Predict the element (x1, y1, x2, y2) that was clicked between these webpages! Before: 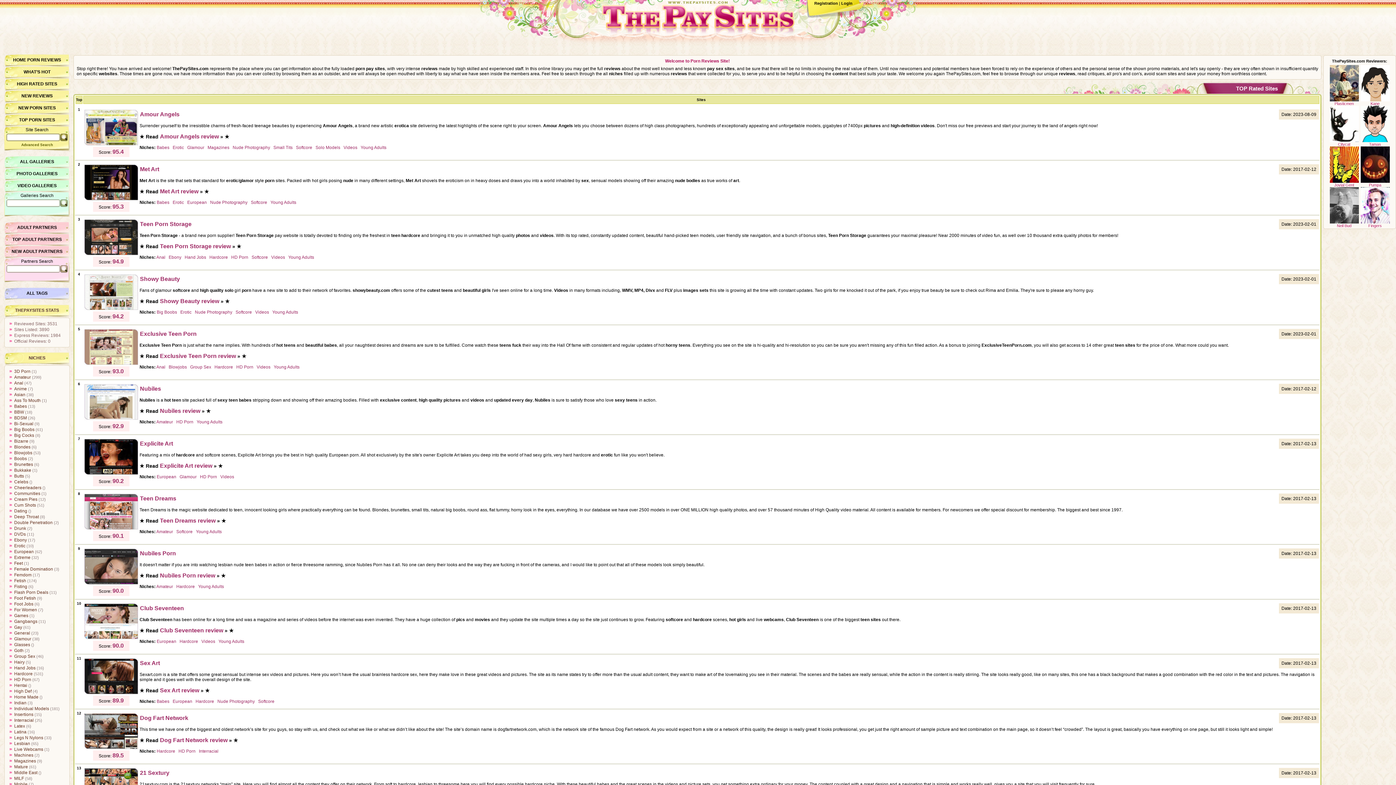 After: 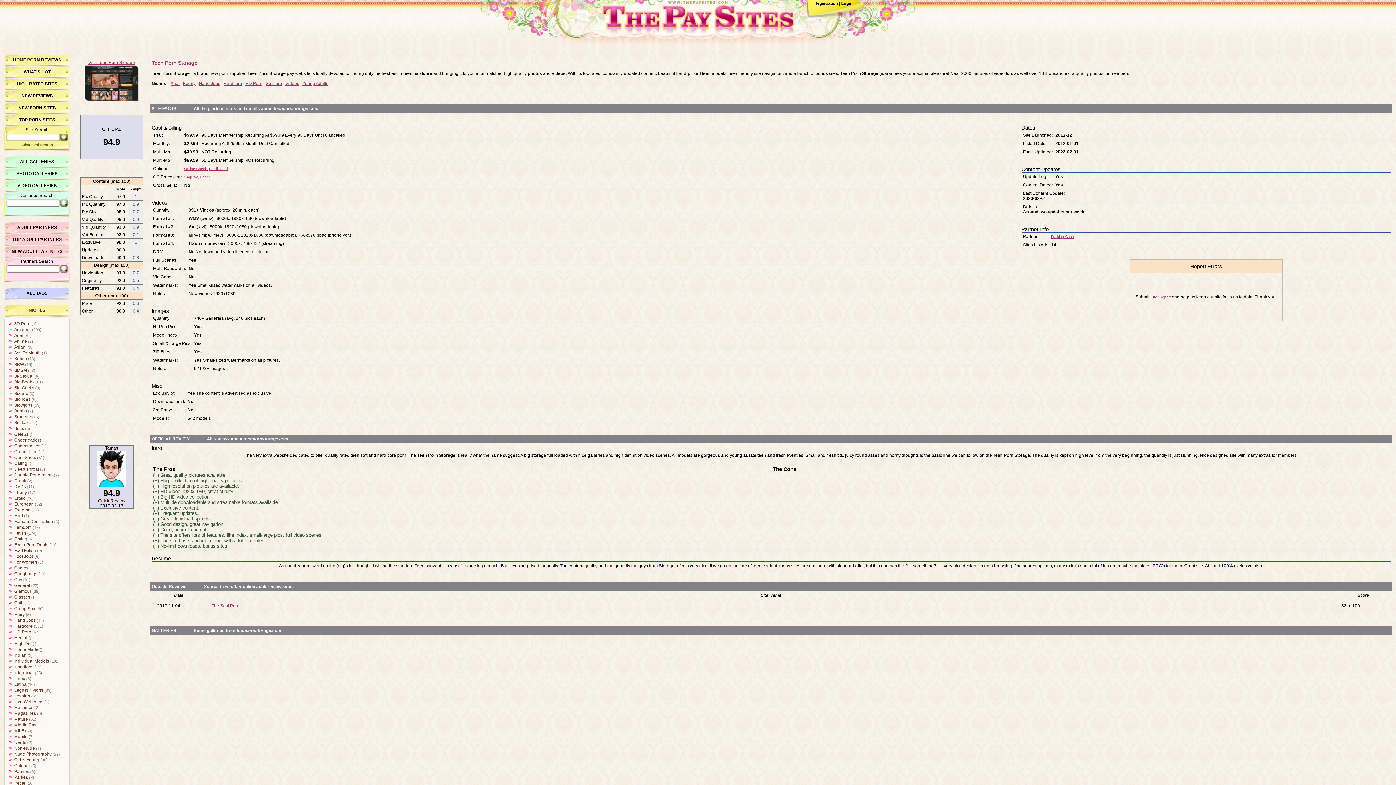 Action: bbox: (140, 221, 191, 227) label: Teen Porn Storage